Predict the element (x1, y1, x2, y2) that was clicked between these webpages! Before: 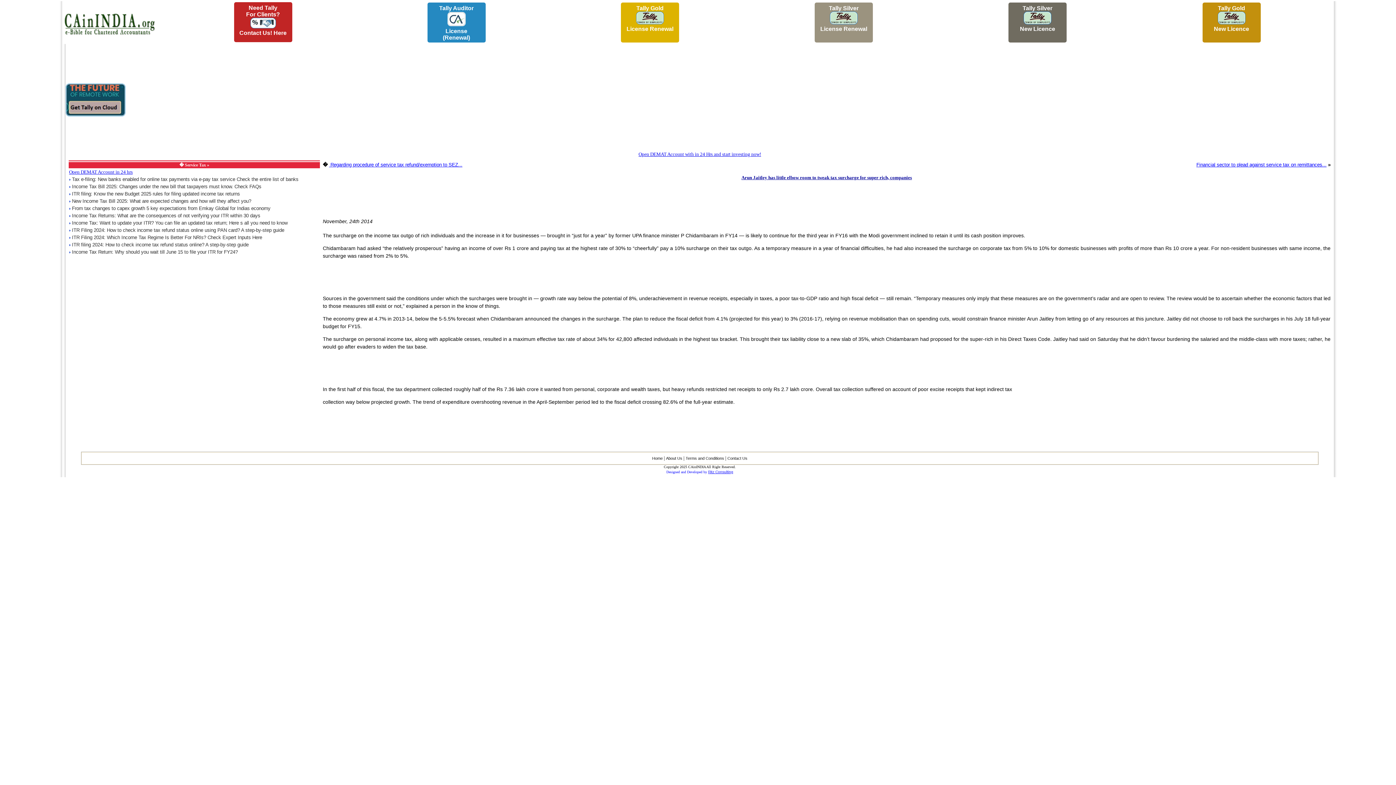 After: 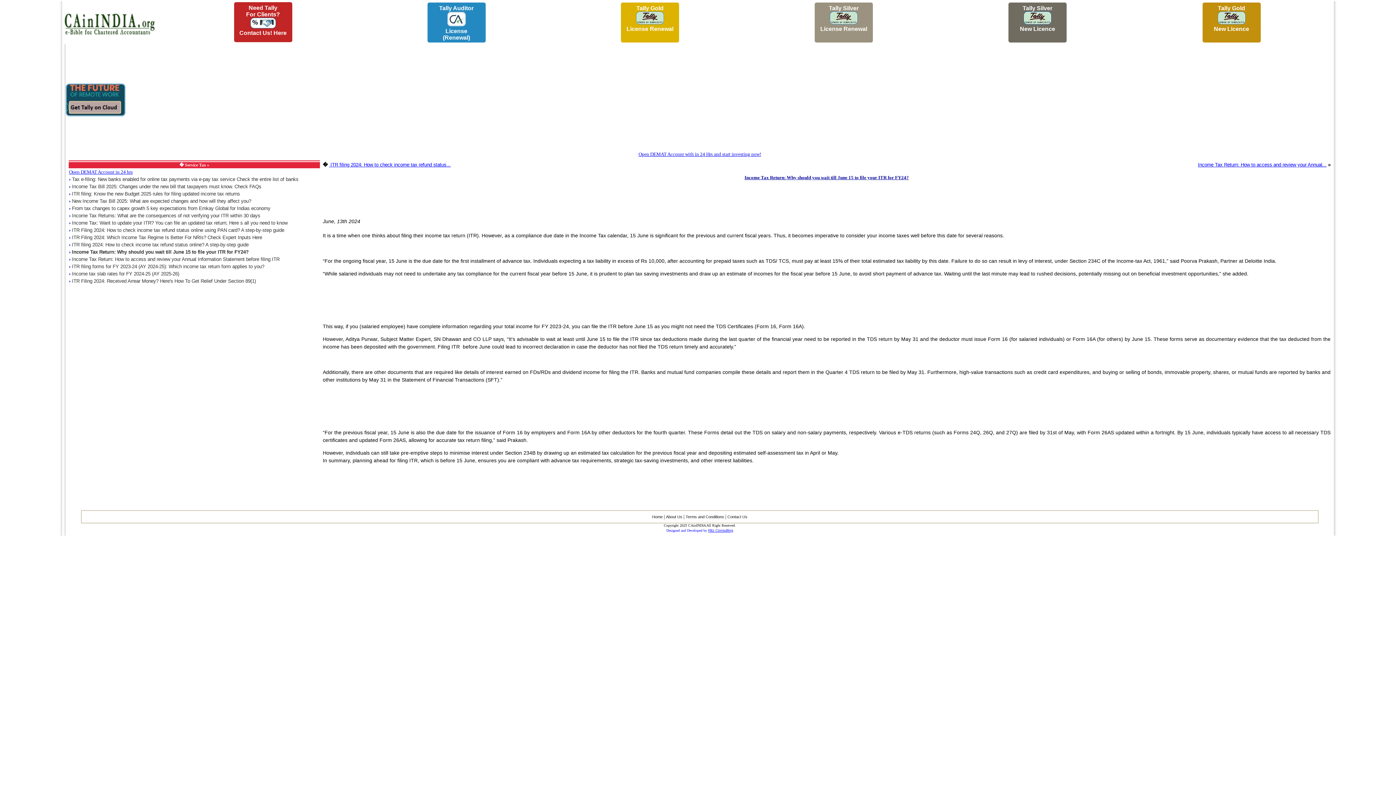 Action: bbox: (72, 249, 237, 254) label: Income Tax Return: Why should you wait till June 15 to file your ITR for FY24?